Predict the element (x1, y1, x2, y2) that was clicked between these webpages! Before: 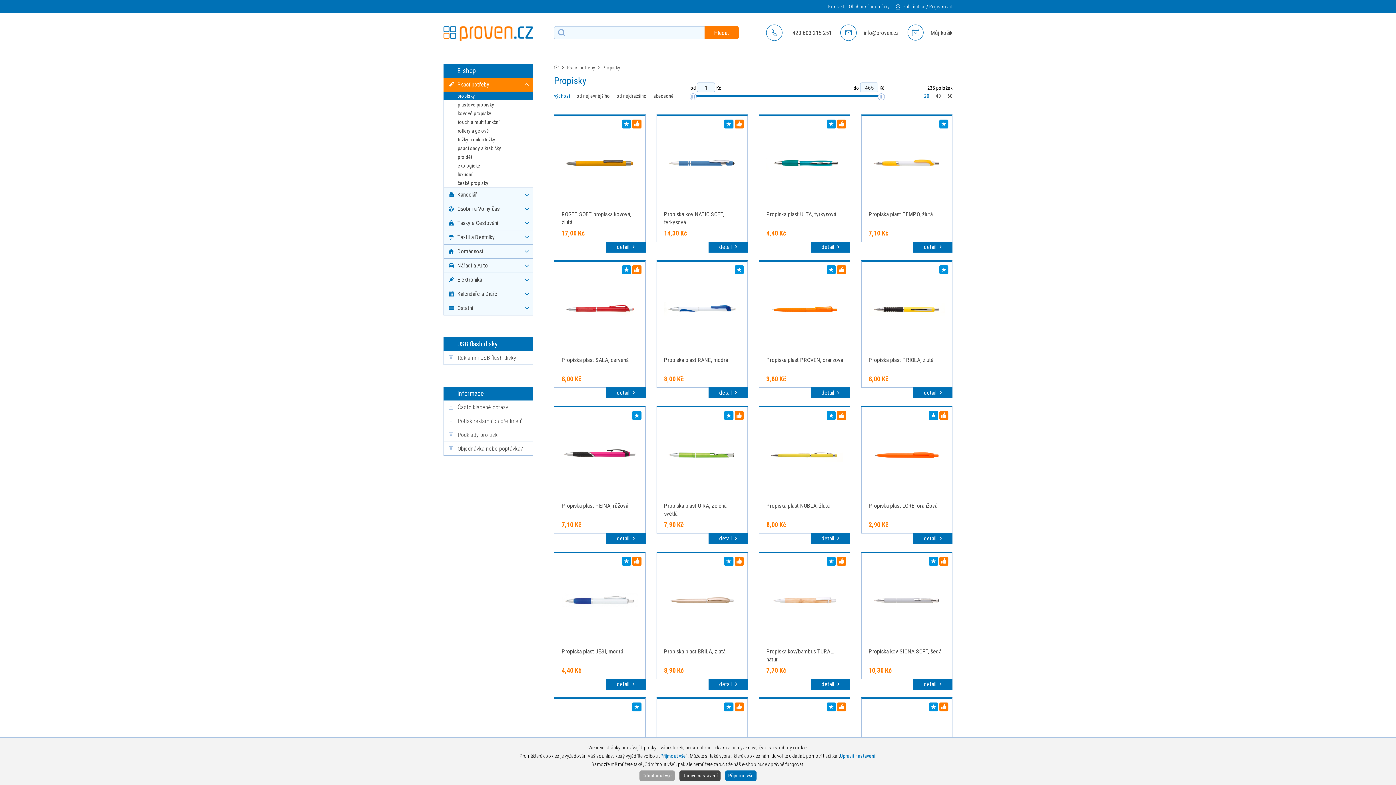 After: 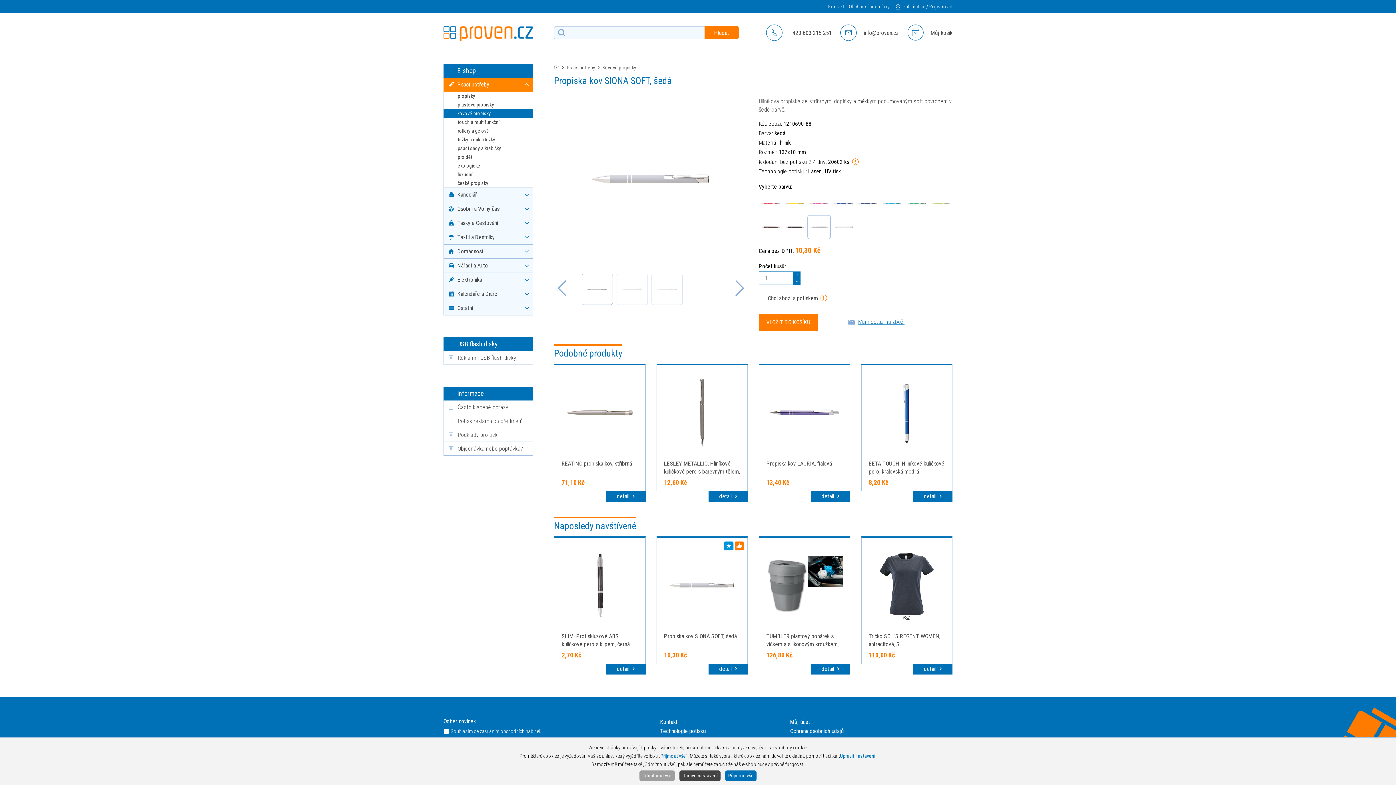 Action: label: Propiska kov SIONA SOFT, šedá bbox: (868, 648, 941, 655)